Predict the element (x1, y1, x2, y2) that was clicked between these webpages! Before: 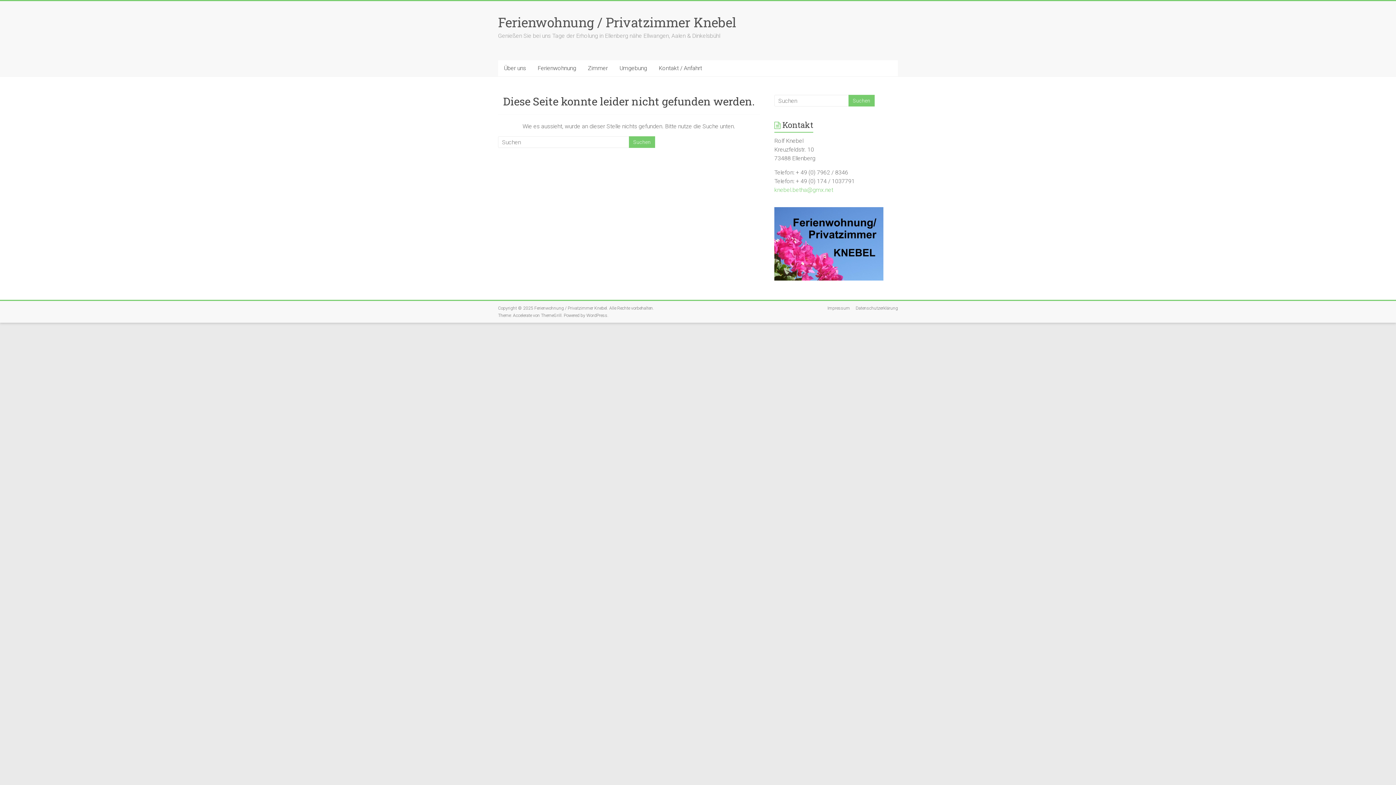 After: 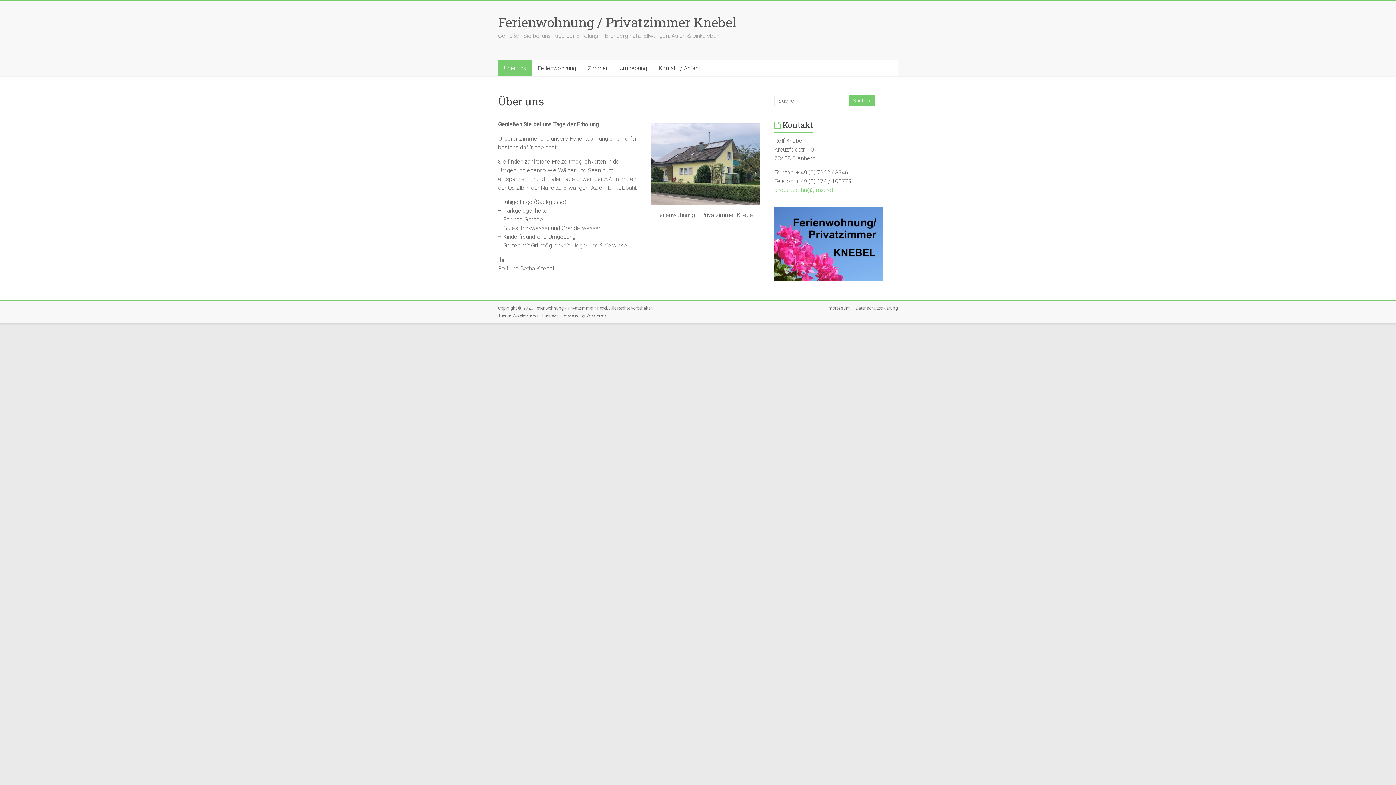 Action: label: Über uns bbox: (498, 60, 532, 76)